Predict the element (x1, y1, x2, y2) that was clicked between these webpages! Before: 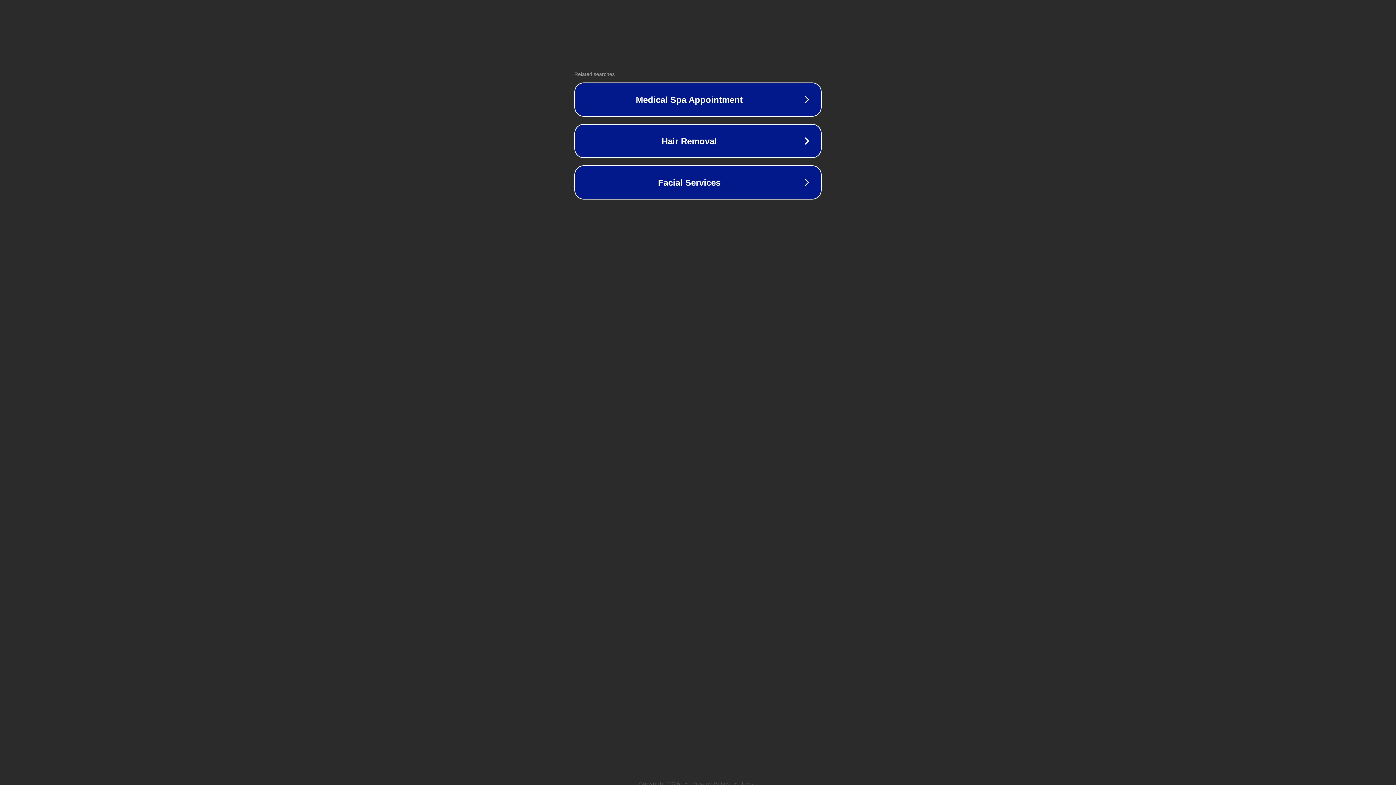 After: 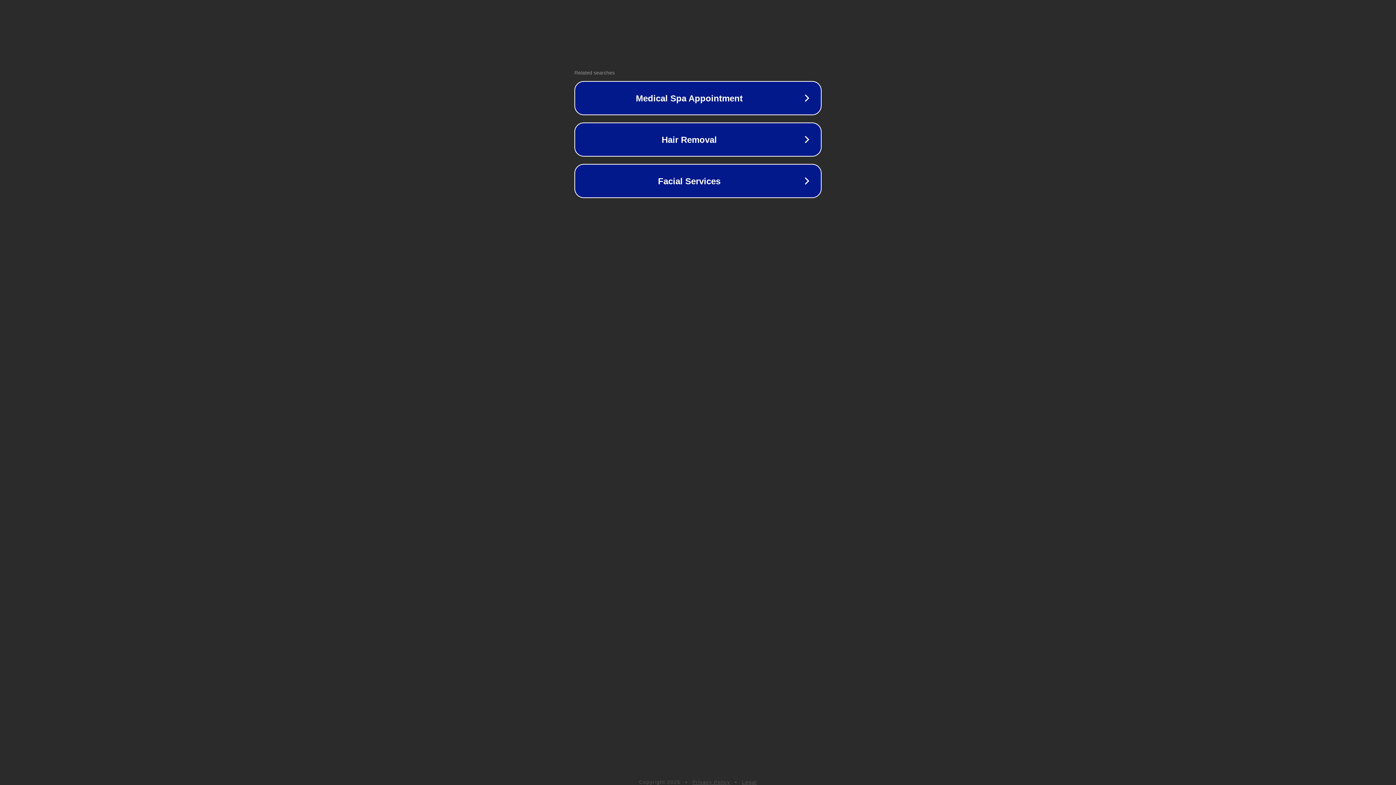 Action: bbox: (742, 781, 757, 786) label: Legal